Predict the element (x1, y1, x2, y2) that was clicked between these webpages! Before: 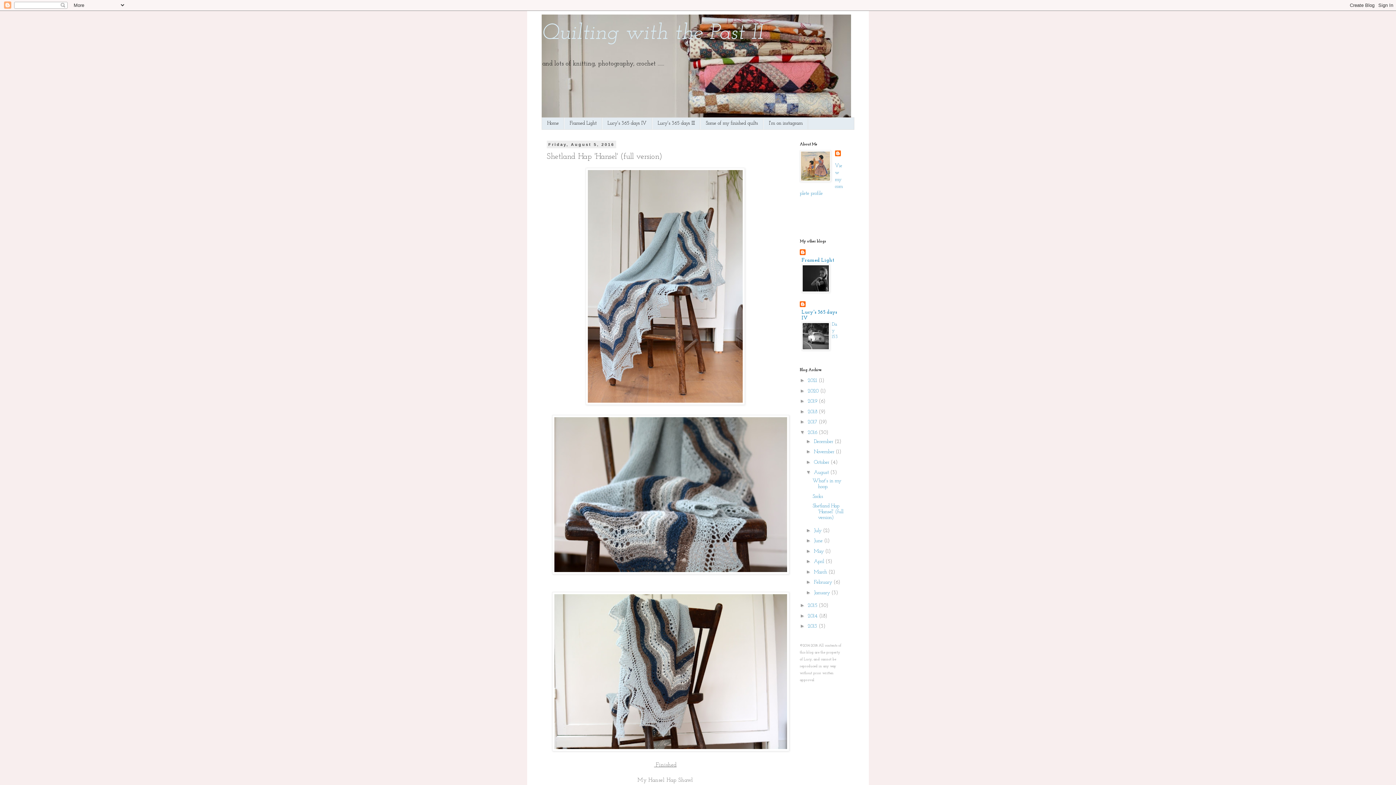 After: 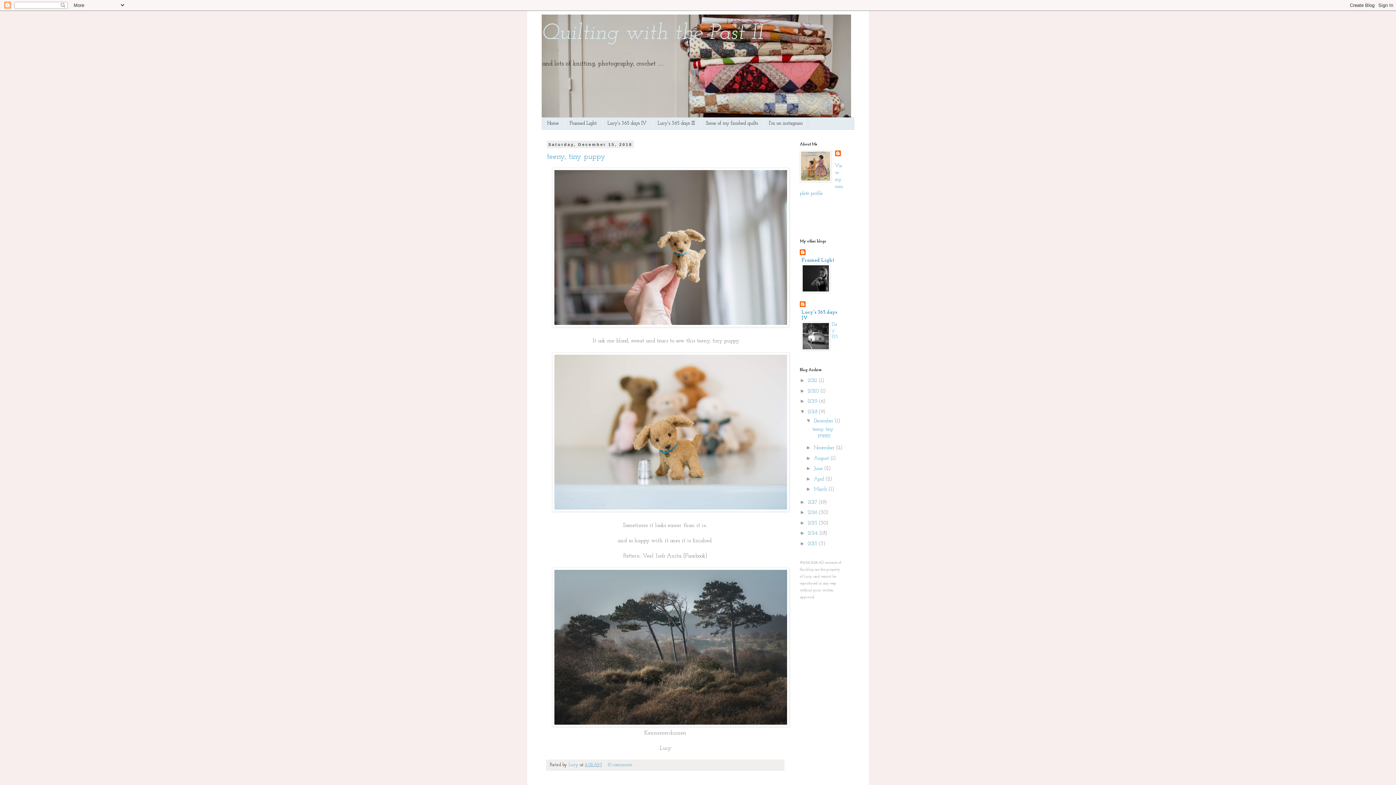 Action: label: 2018  bbox: (808, 409, 818, 414)